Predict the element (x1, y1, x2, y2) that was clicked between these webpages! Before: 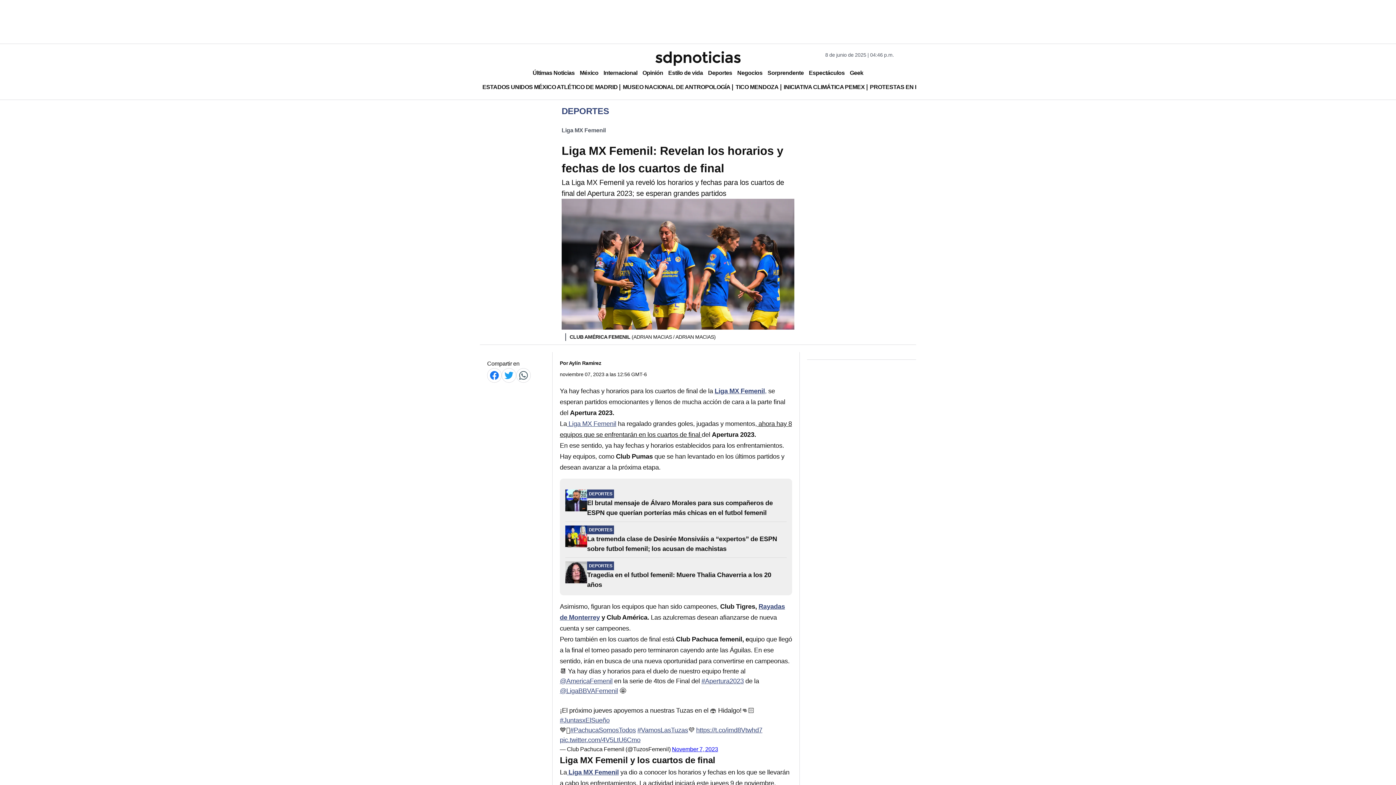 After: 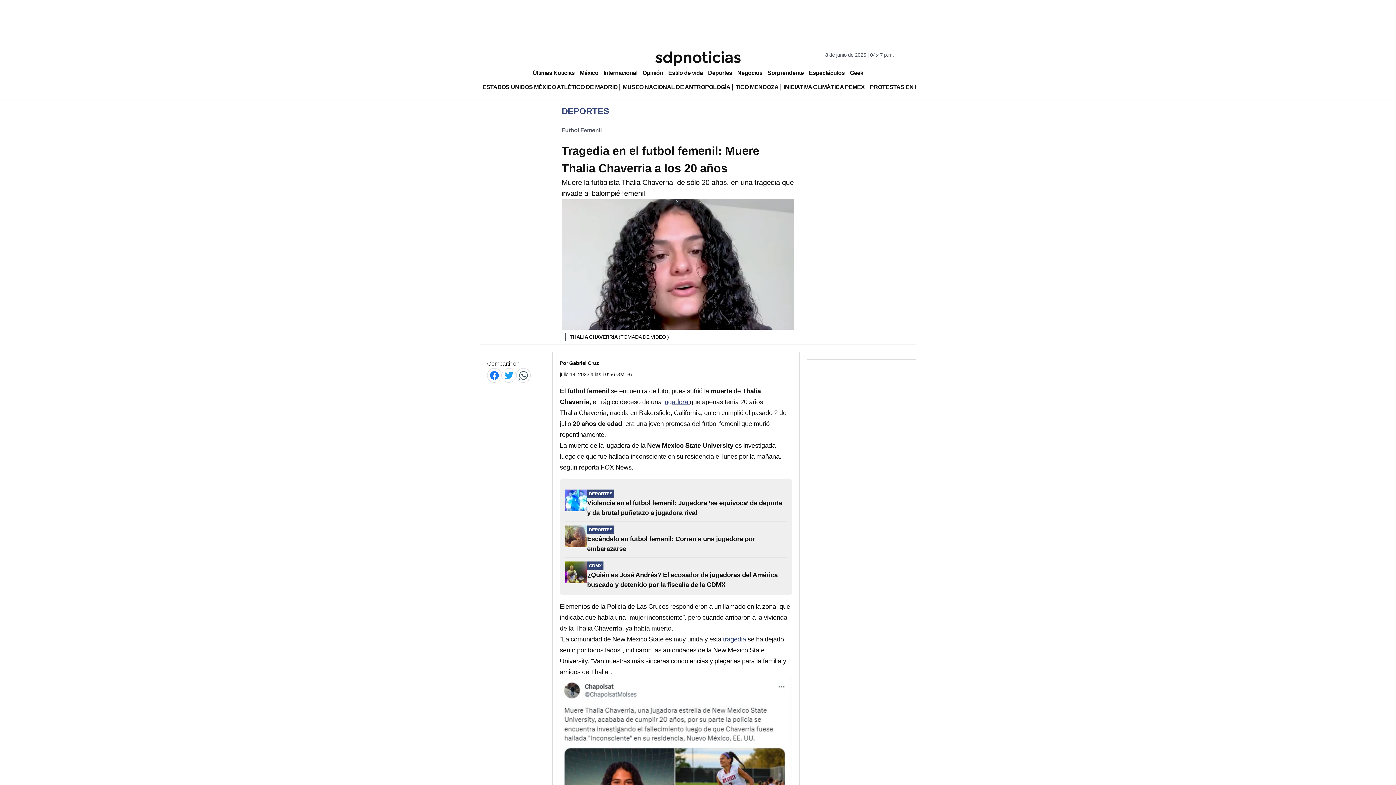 Action: label: DEPORTES
Tragedia en el futbol femenil: Muere Thalia Chaverria a los 20 años bbox: (587, 561, 786, 590)